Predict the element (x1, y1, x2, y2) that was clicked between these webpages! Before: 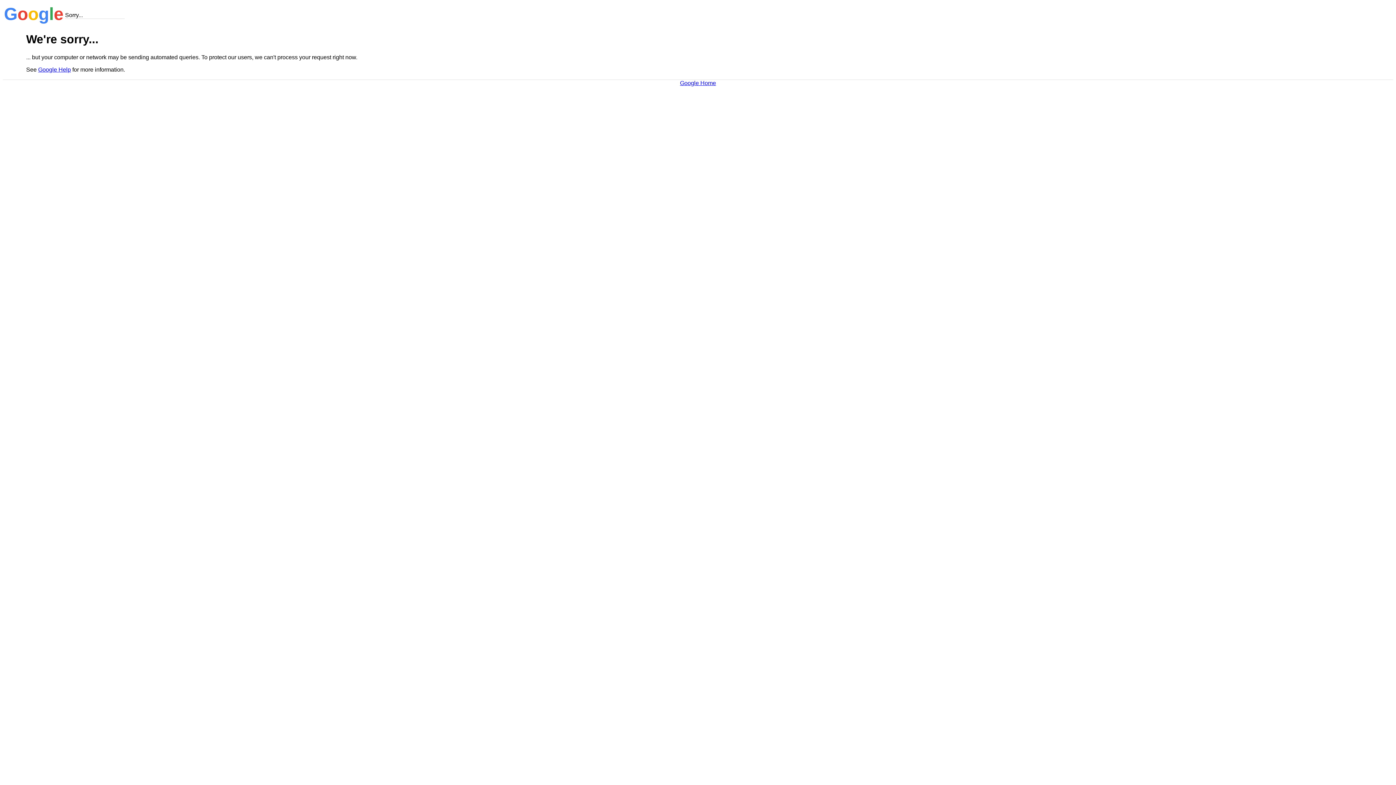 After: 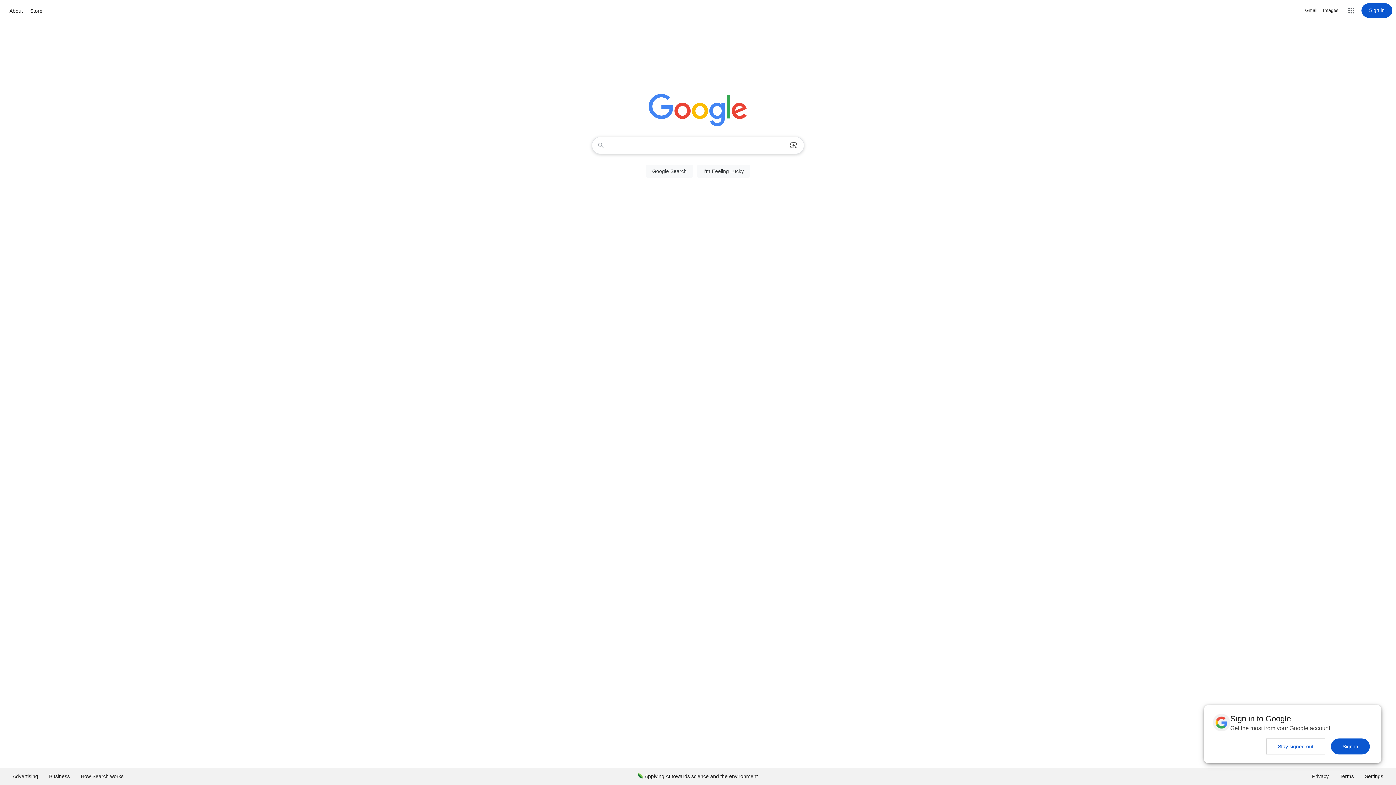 Action: bbox: (680, 79, 716, 86) label: Google Home